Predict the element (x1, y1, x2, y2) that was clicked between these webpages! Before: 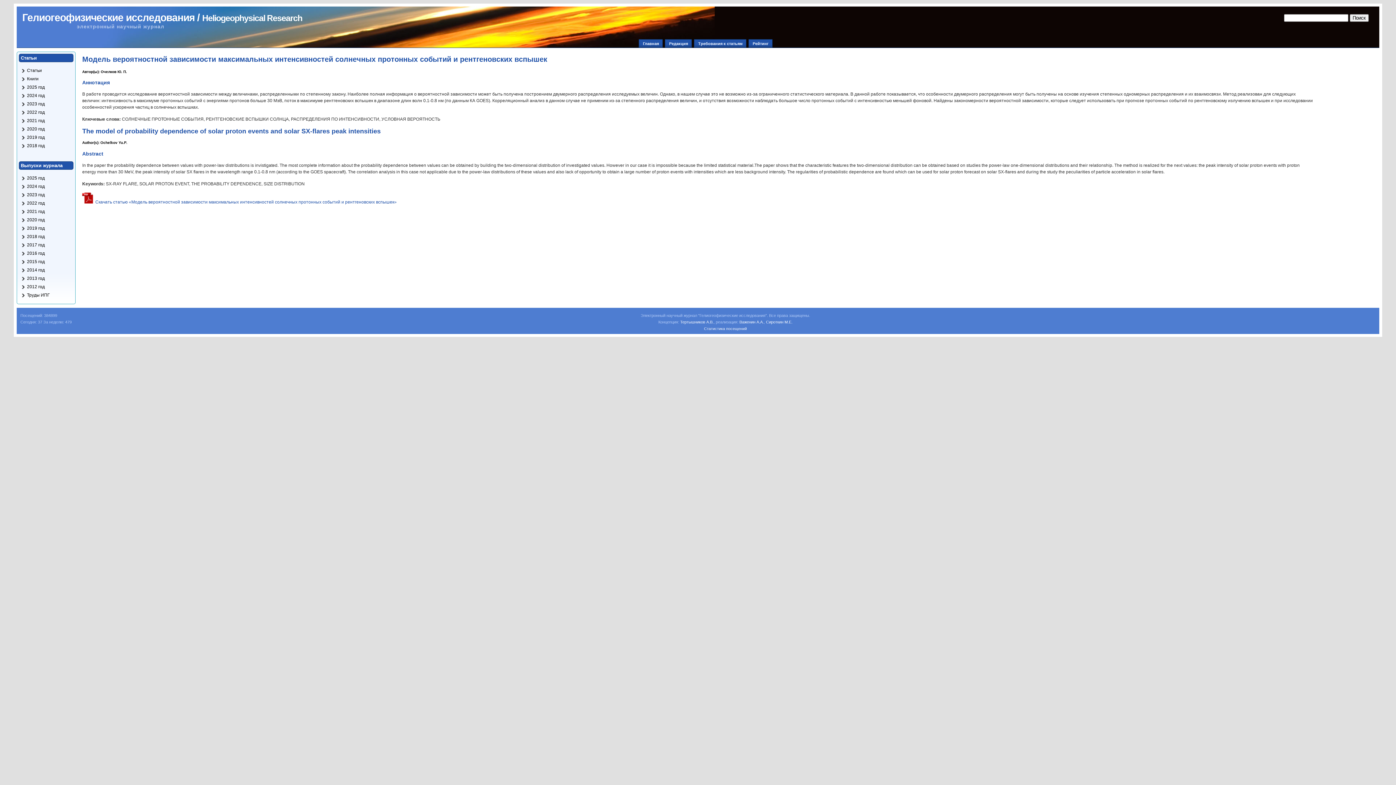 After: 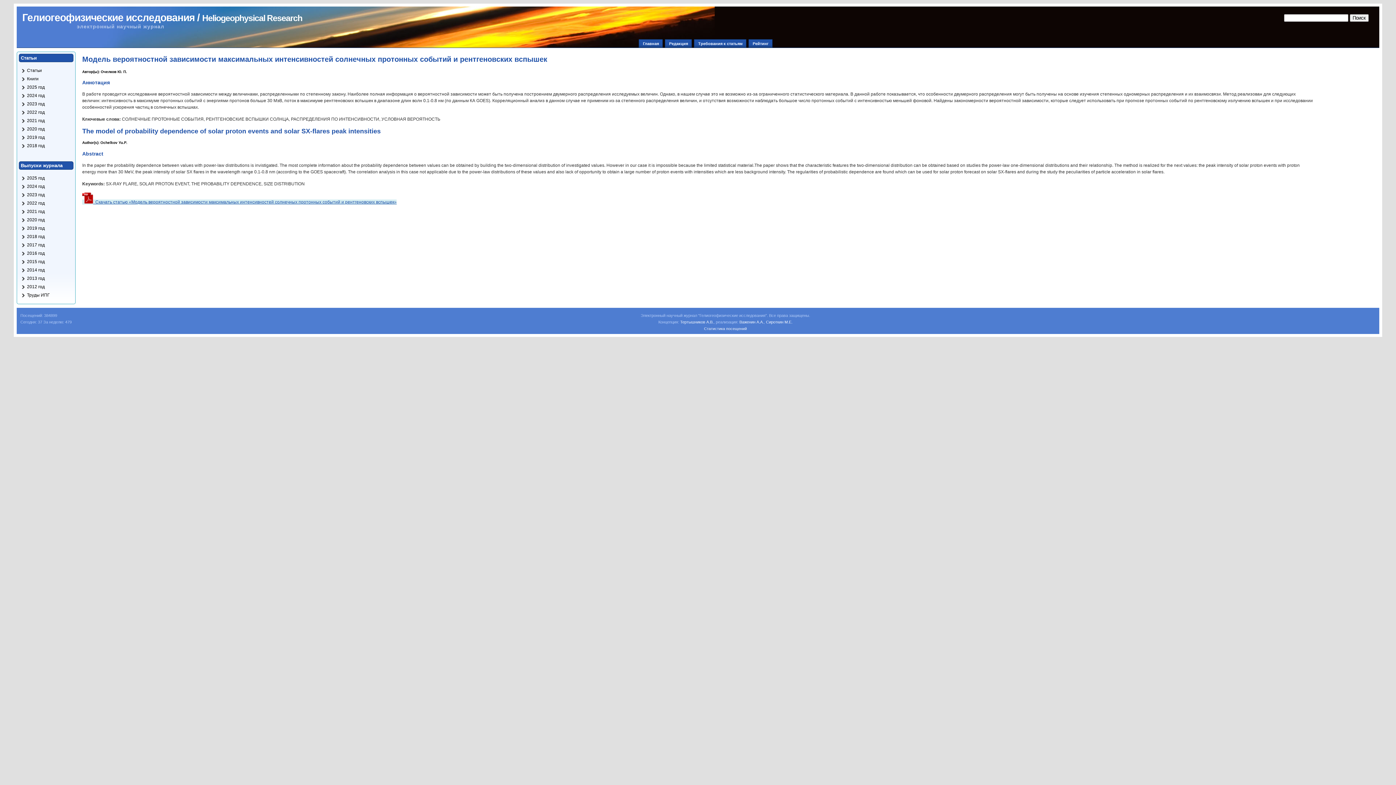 Action: bbox: (82, 199, 396, 204) label:   Скачать статью «Модель вероятностной зависимости максимальных интенсивностей солнечных протонных событий и рентгеновских вспышек»